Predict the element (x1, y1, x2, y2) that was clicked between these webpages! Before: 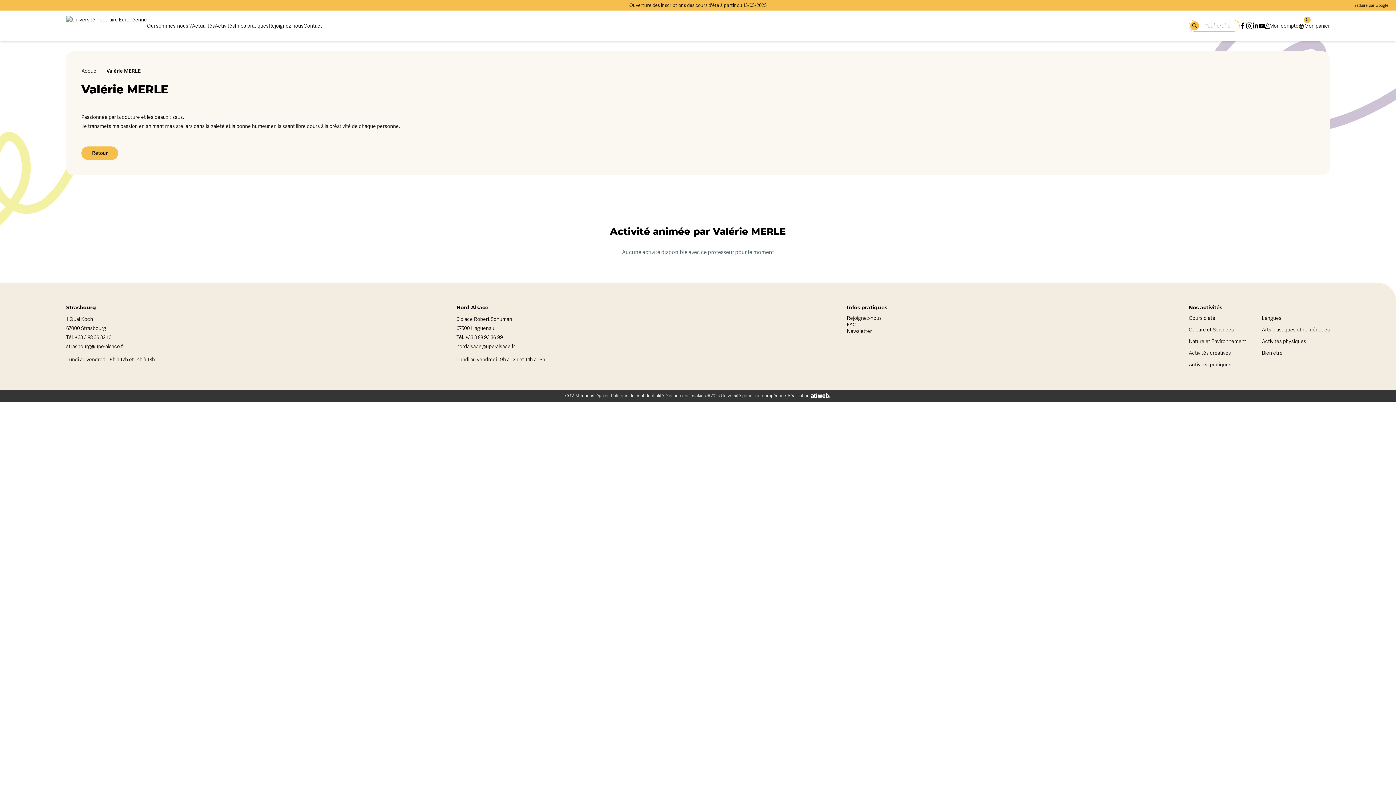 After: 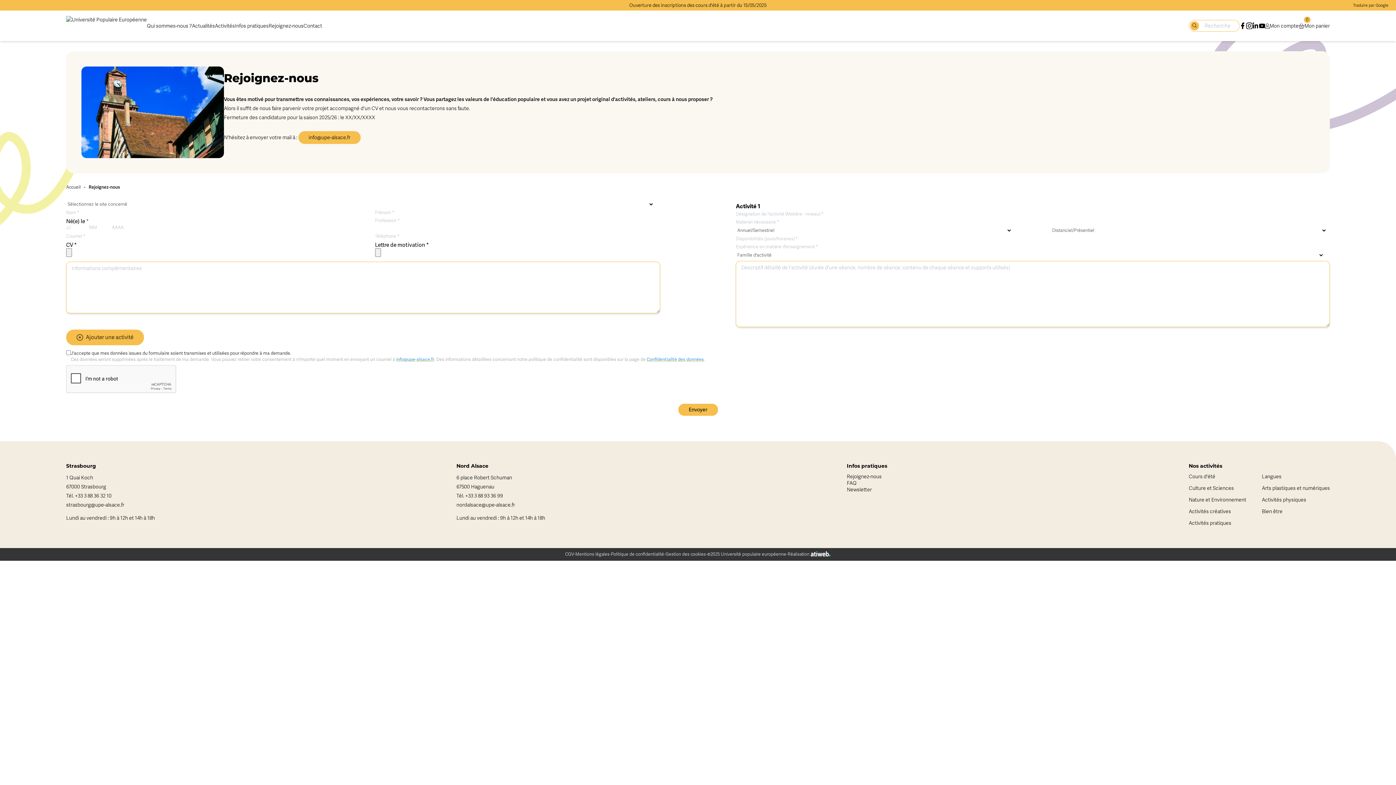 Action: label: Rejoignez-nous bbox: (268, 22, 303, 29)